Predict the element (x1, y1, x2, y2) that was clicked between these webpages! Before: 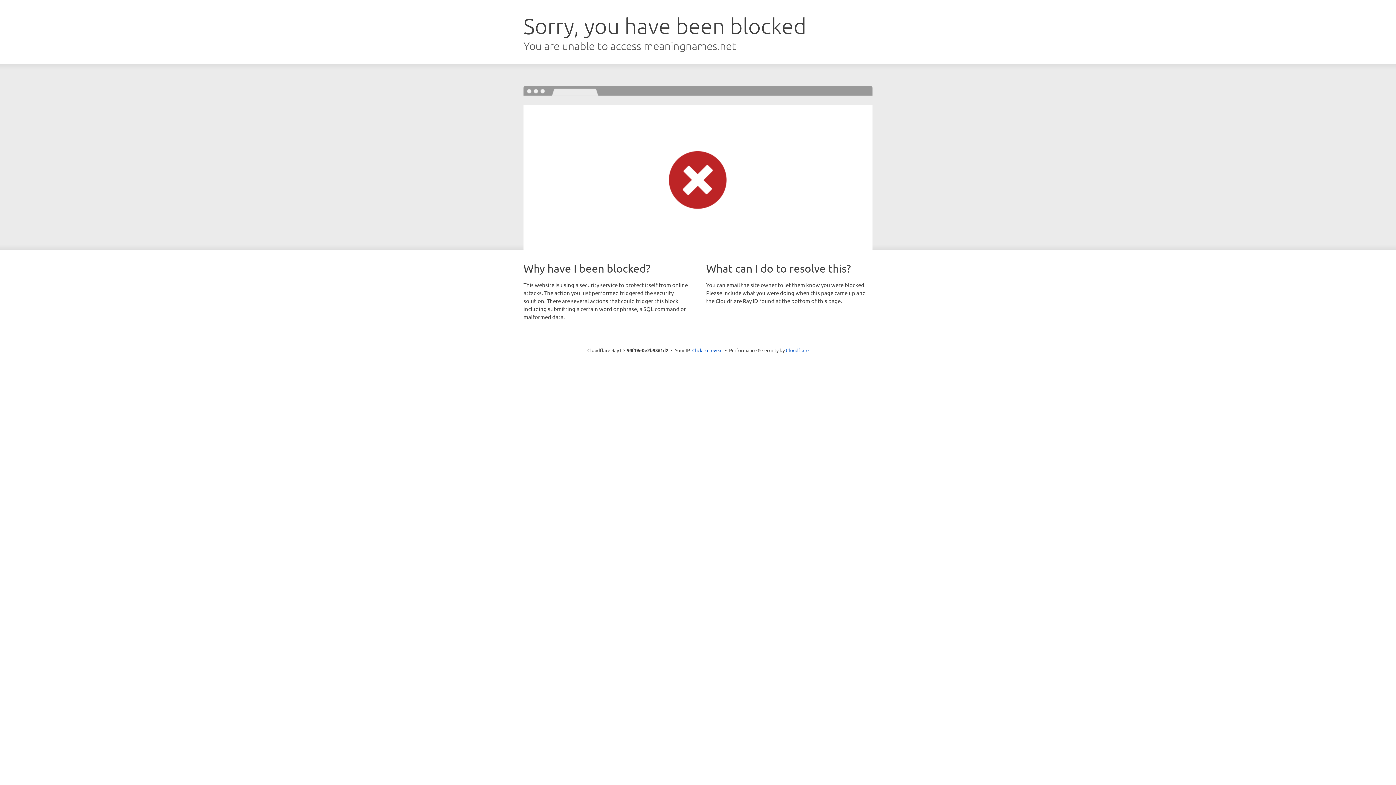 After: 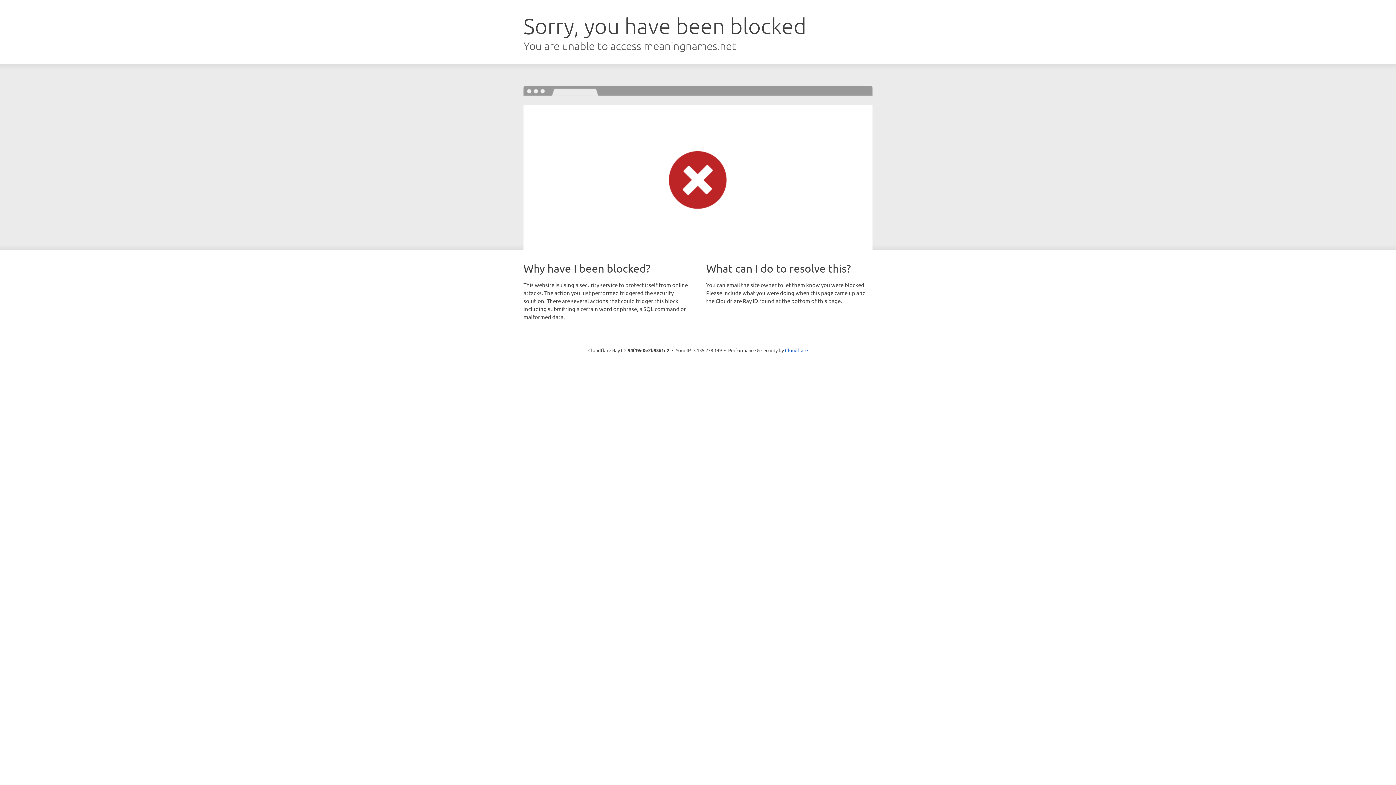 Action: bbox: (692, 346, 722, 353) label: Click to reveal